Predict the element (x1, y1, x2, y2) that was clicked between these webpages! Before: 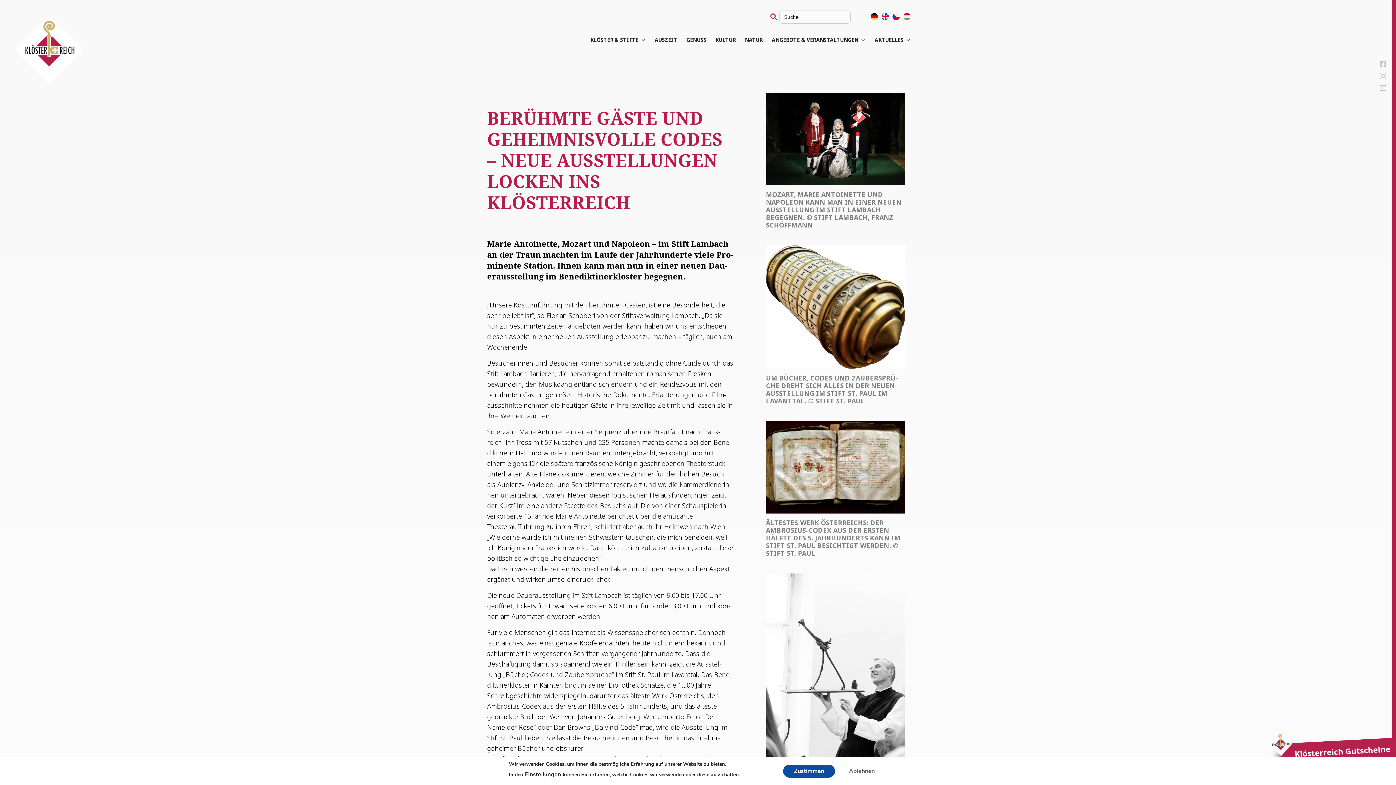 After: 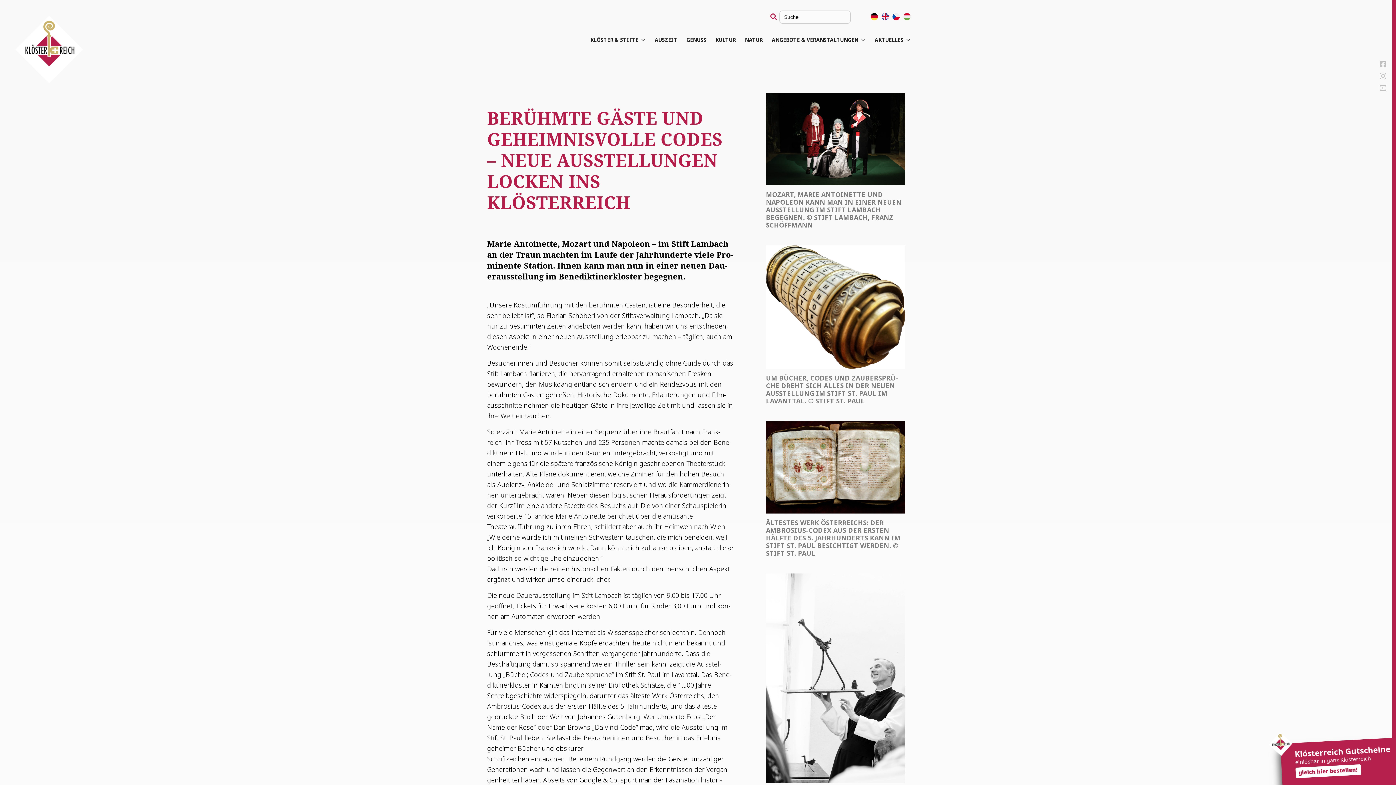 Action: label: Zustimmen bbox: (783, 765, 835, 778)